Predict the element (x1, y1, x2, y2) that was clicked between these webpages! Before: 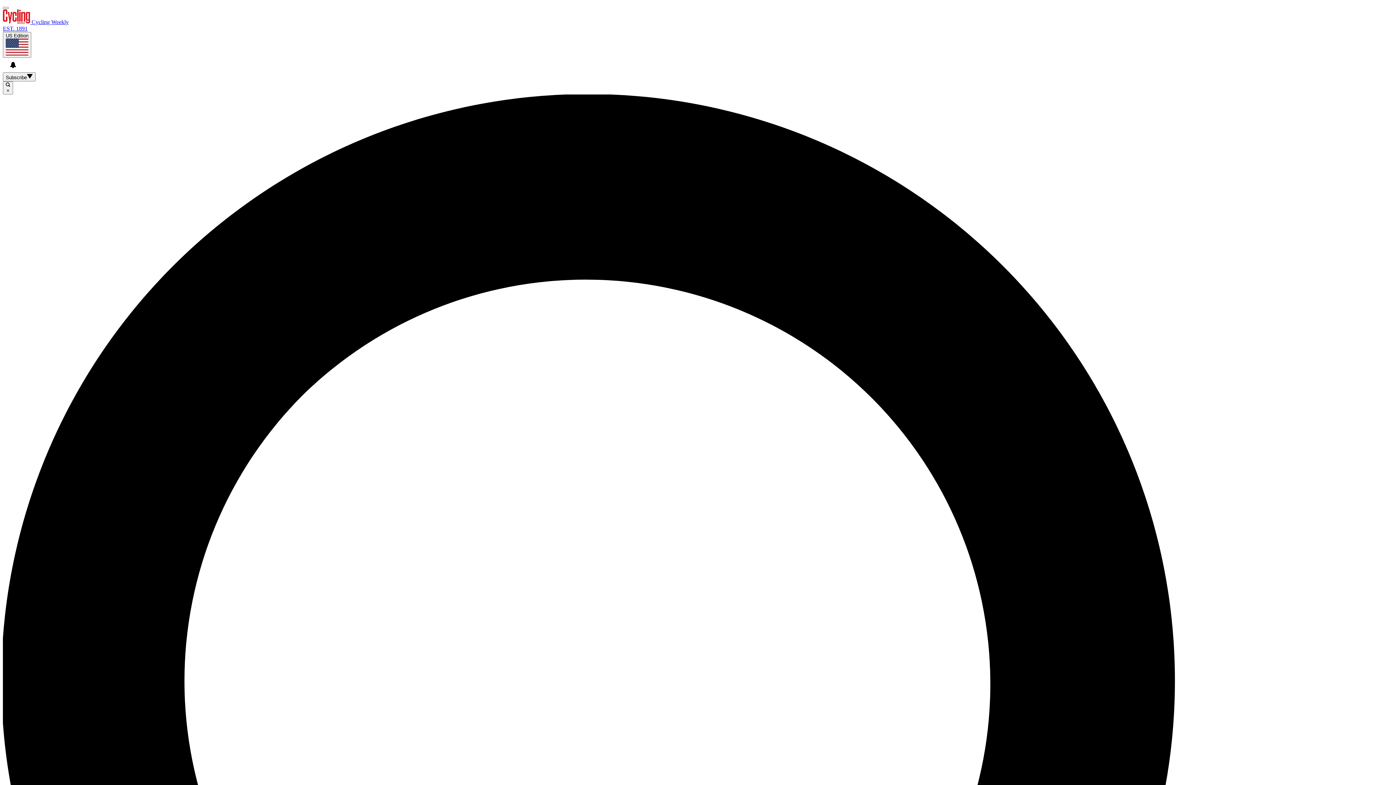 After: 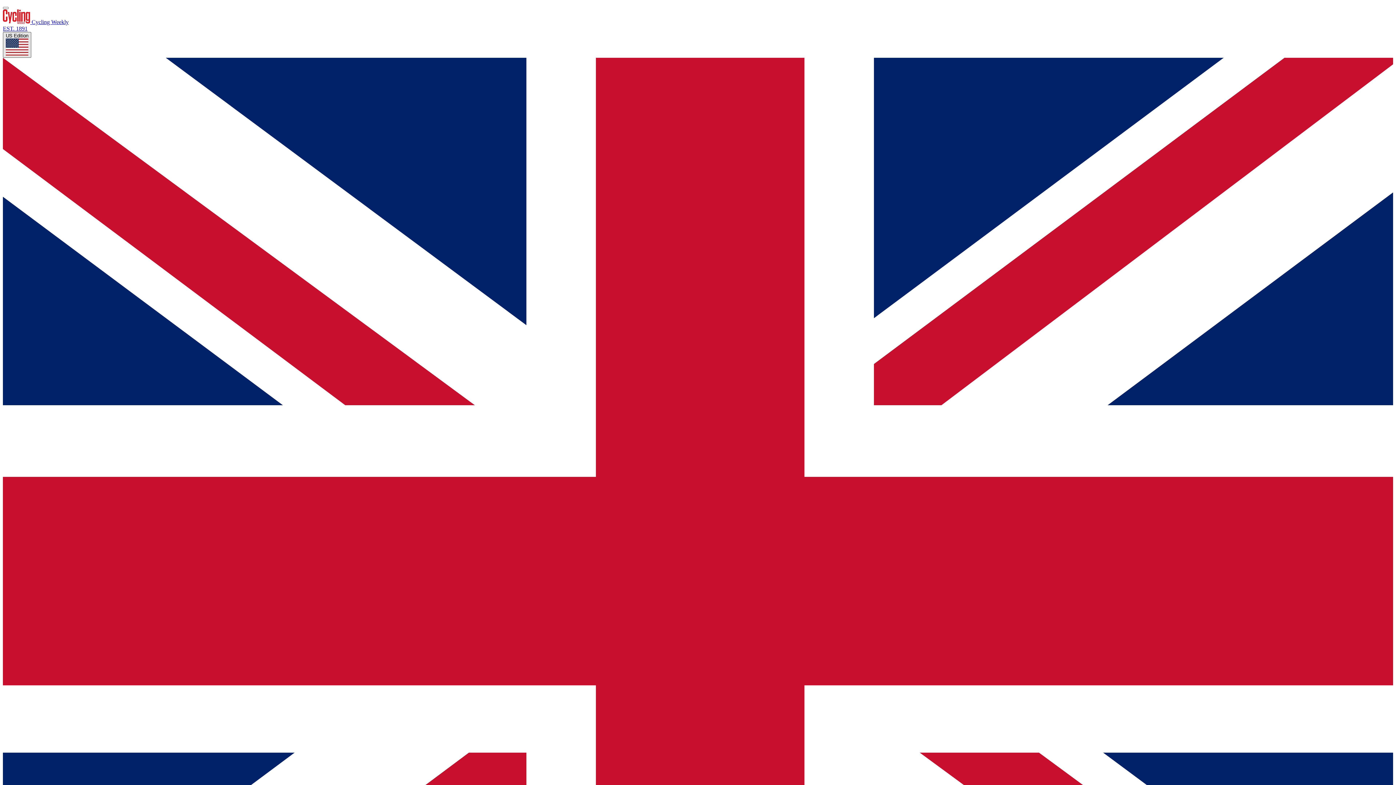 Action: bbox: (2, 32, 31, 57) label: US Edition